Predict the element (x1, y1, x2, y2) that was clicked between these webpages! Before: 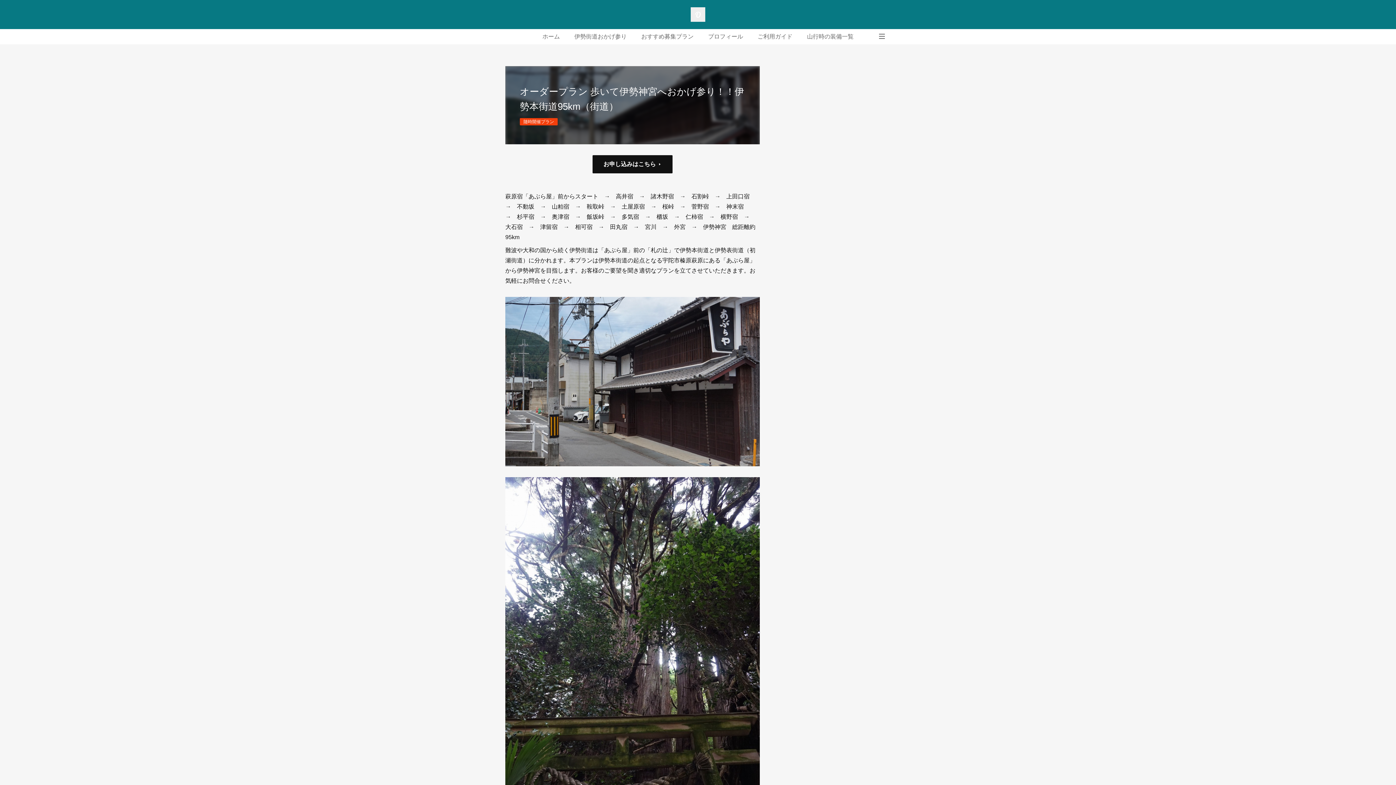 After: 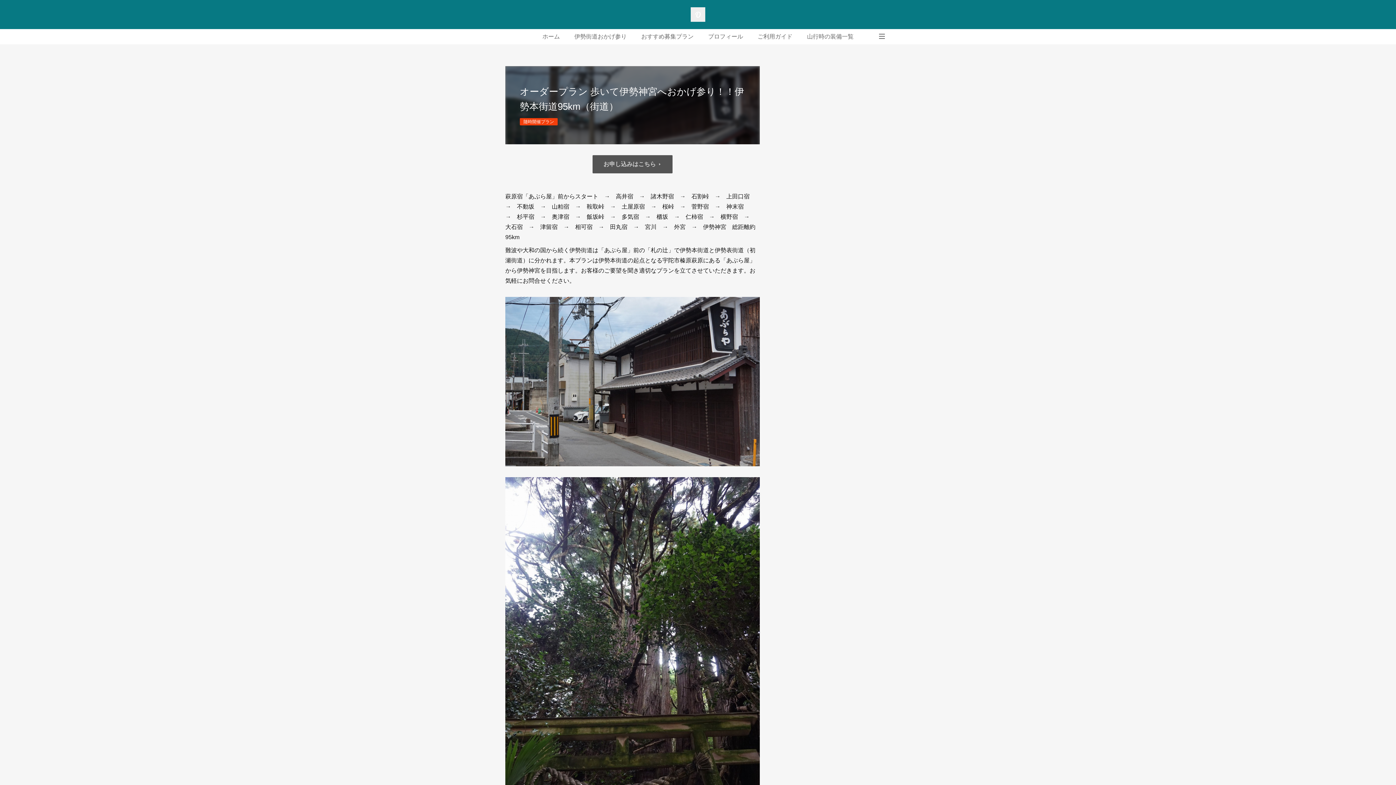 Action: bbox: (592, 155, 672, 173) label: お申し込みはこちら